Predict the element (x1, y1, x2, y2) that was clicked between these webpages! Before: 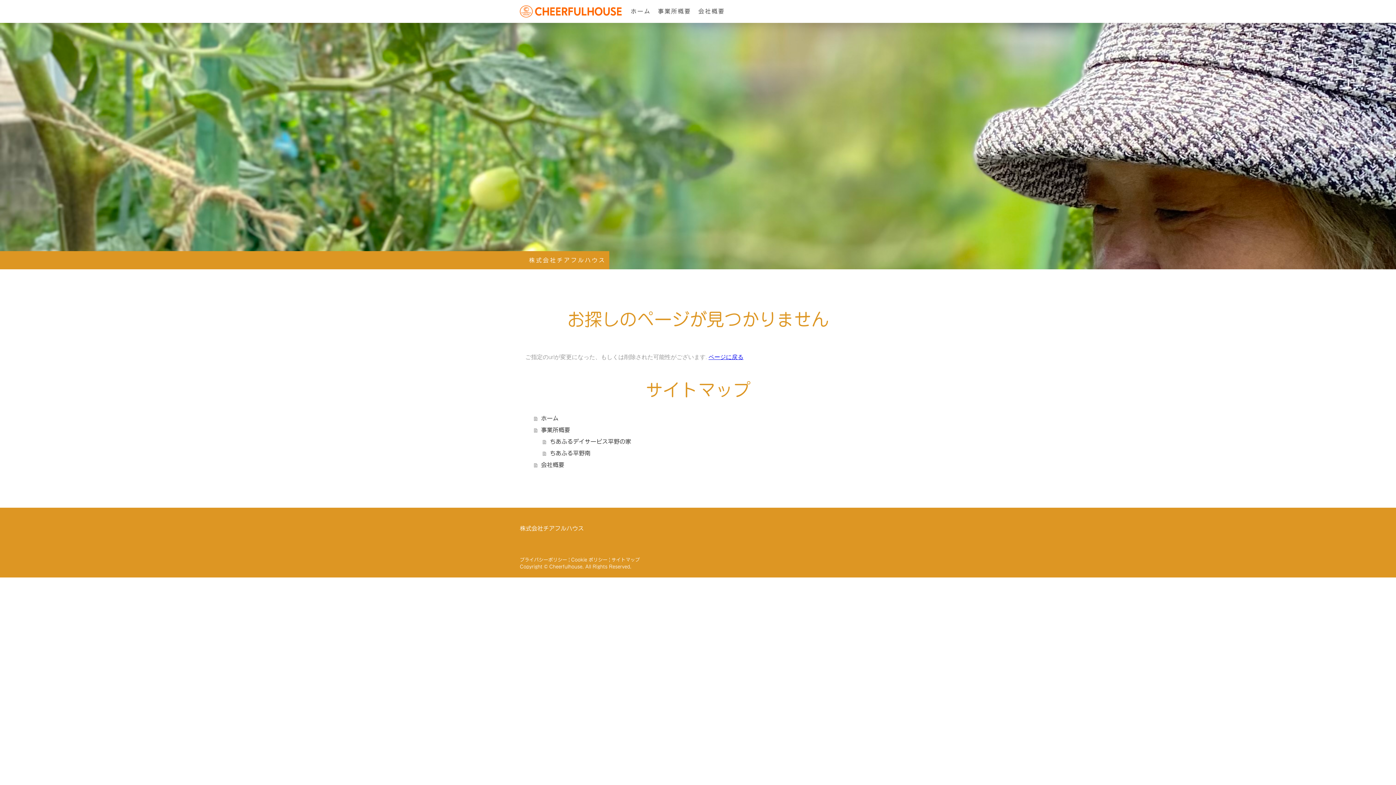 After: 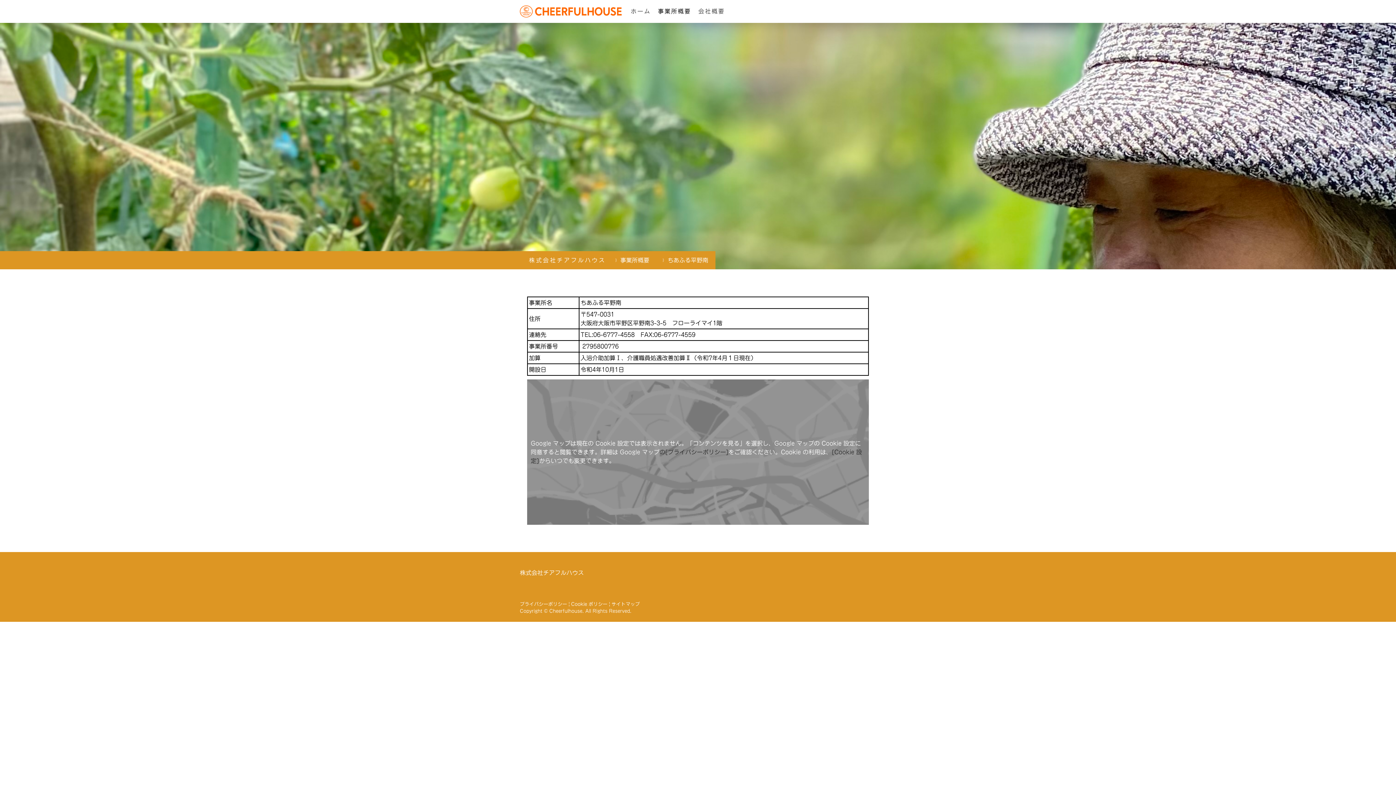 Action: label: ちあふる平野南 bbox: (542, 447, 870, 459)